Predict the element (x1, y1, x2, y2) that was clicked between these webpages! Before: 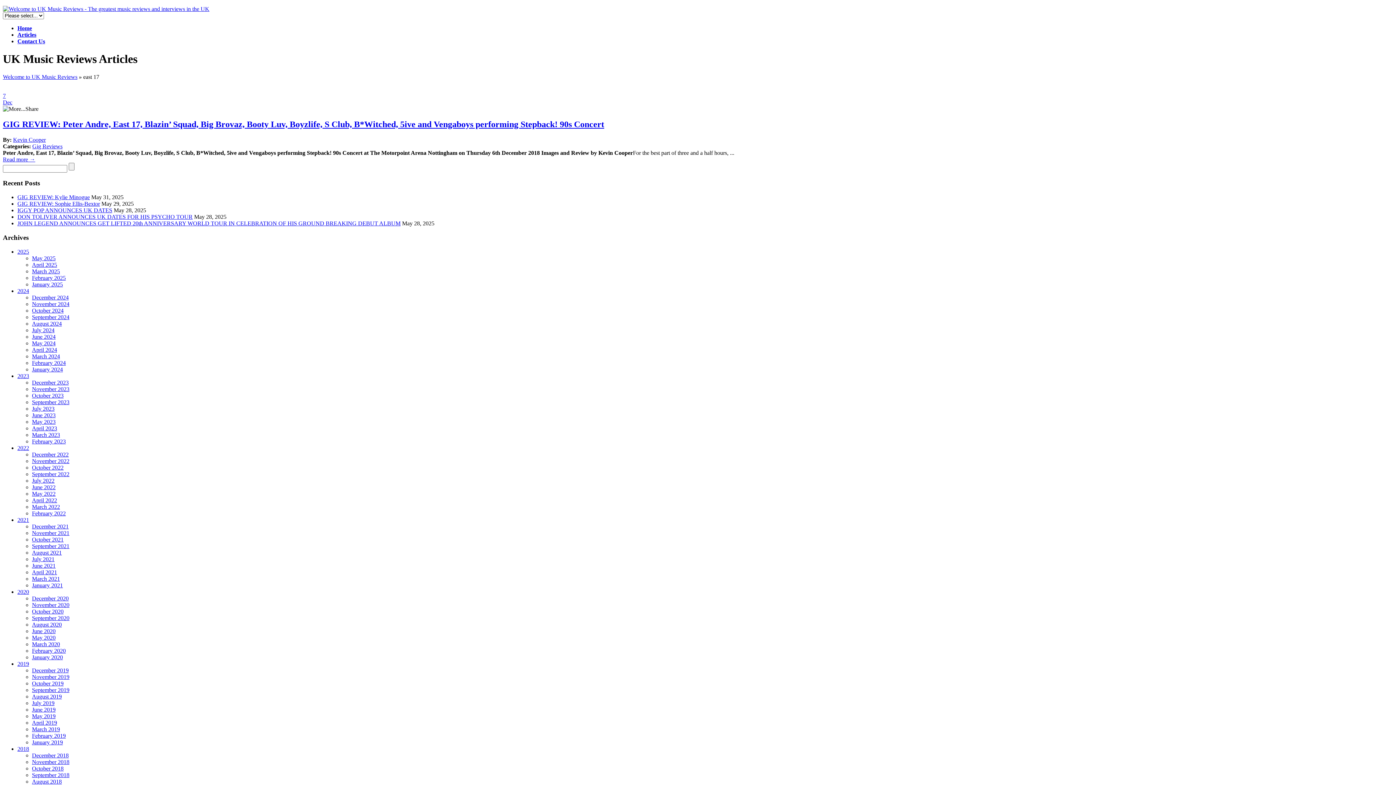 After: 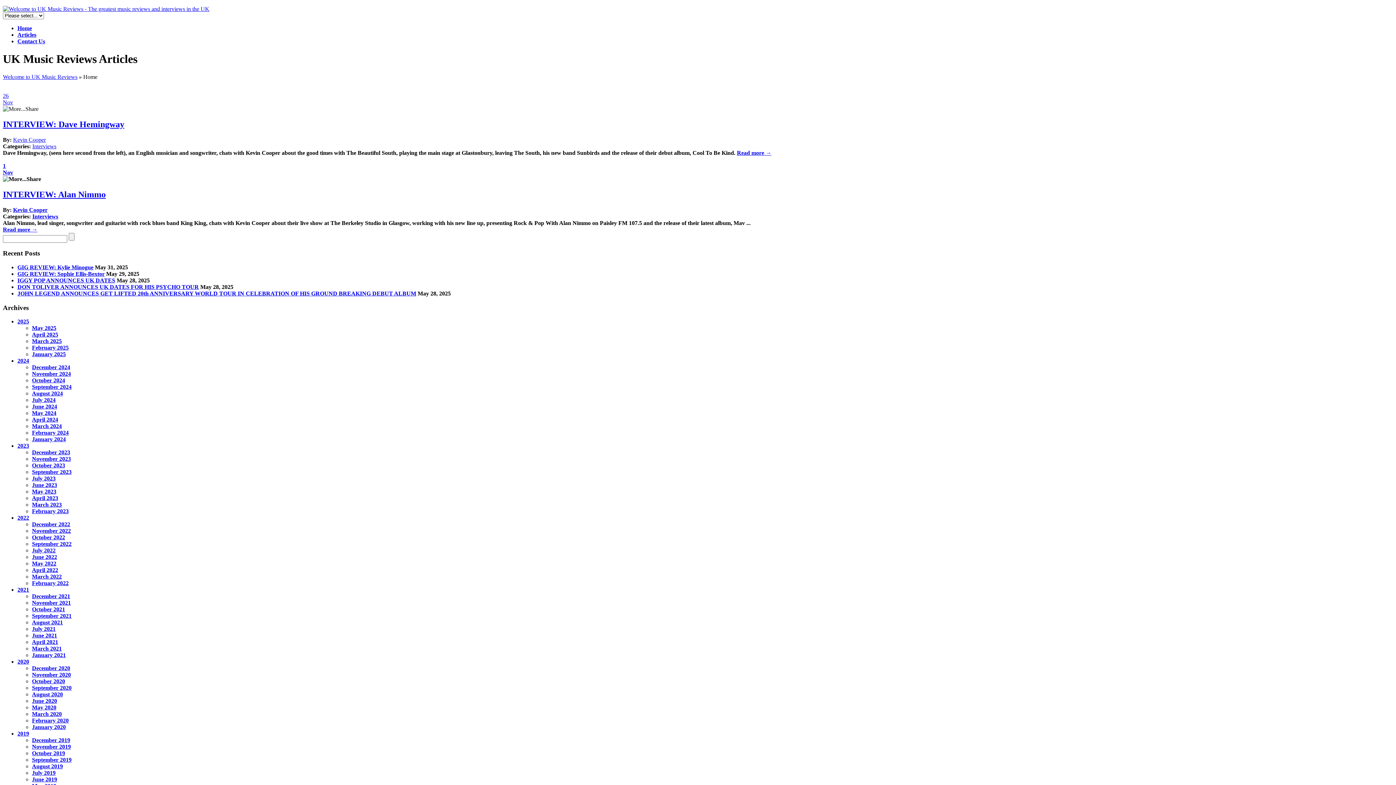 Action: label: November 2020 bbox: (32, 602, 69, 608)